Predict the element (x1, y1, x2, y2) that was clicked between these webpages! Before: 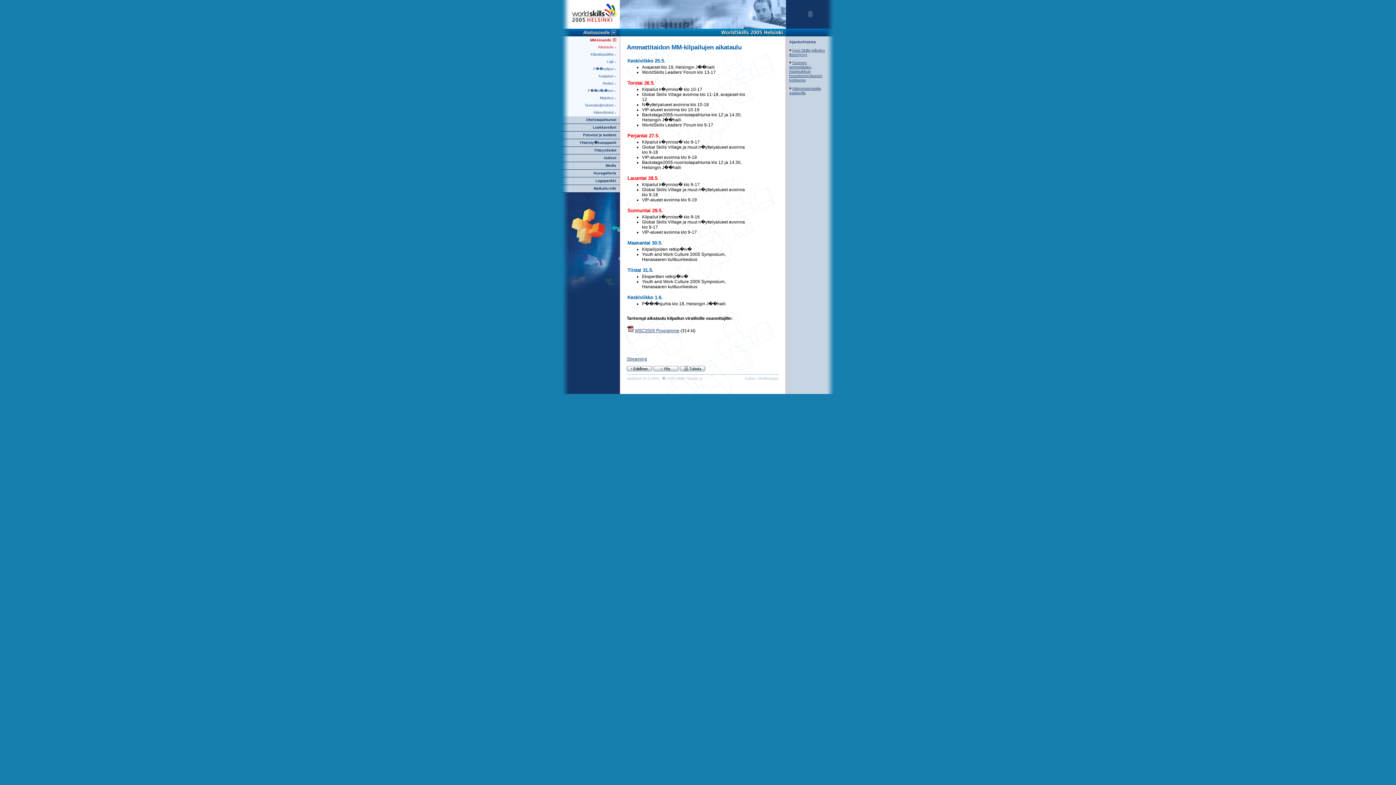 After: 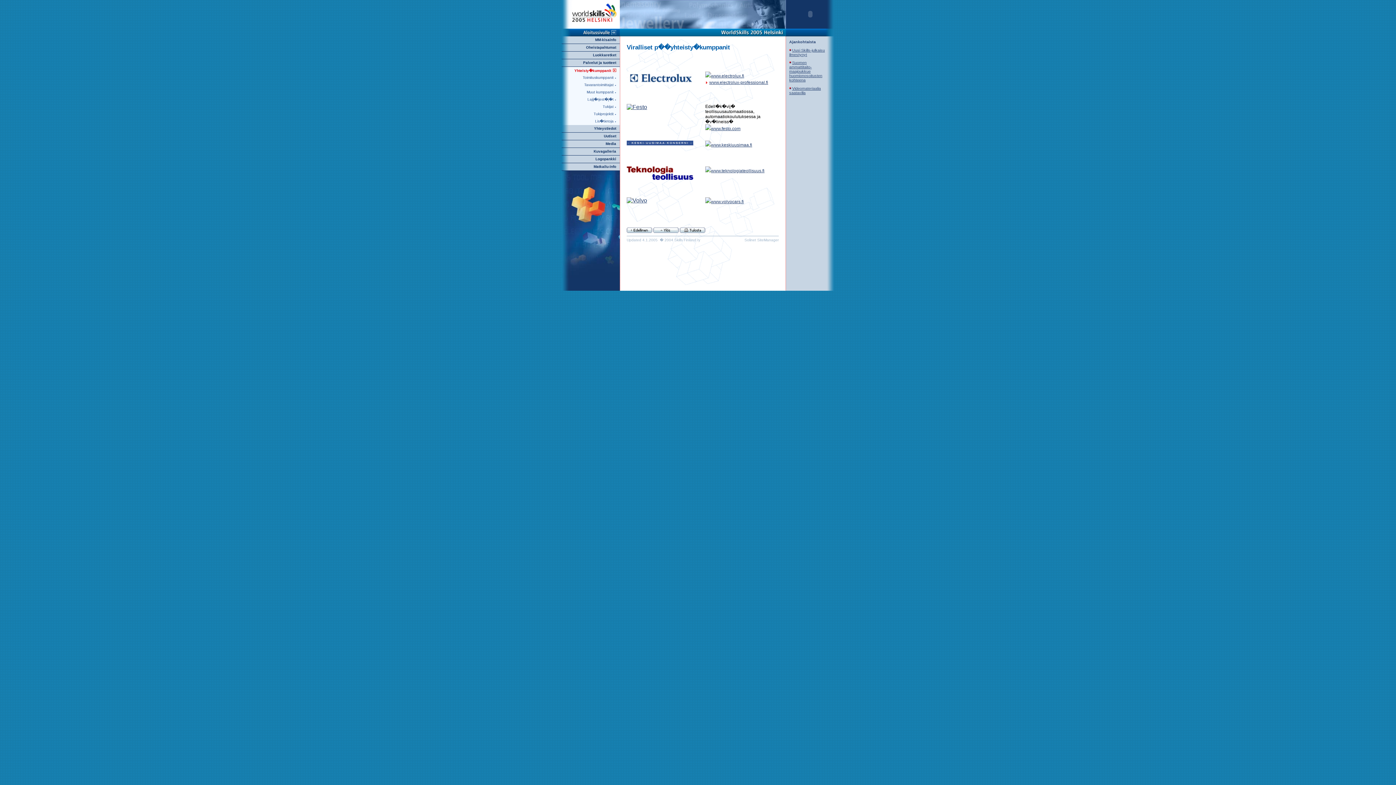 Action: bbox: (579, 140, 616, 144) label: Yhteisty�kumppanit